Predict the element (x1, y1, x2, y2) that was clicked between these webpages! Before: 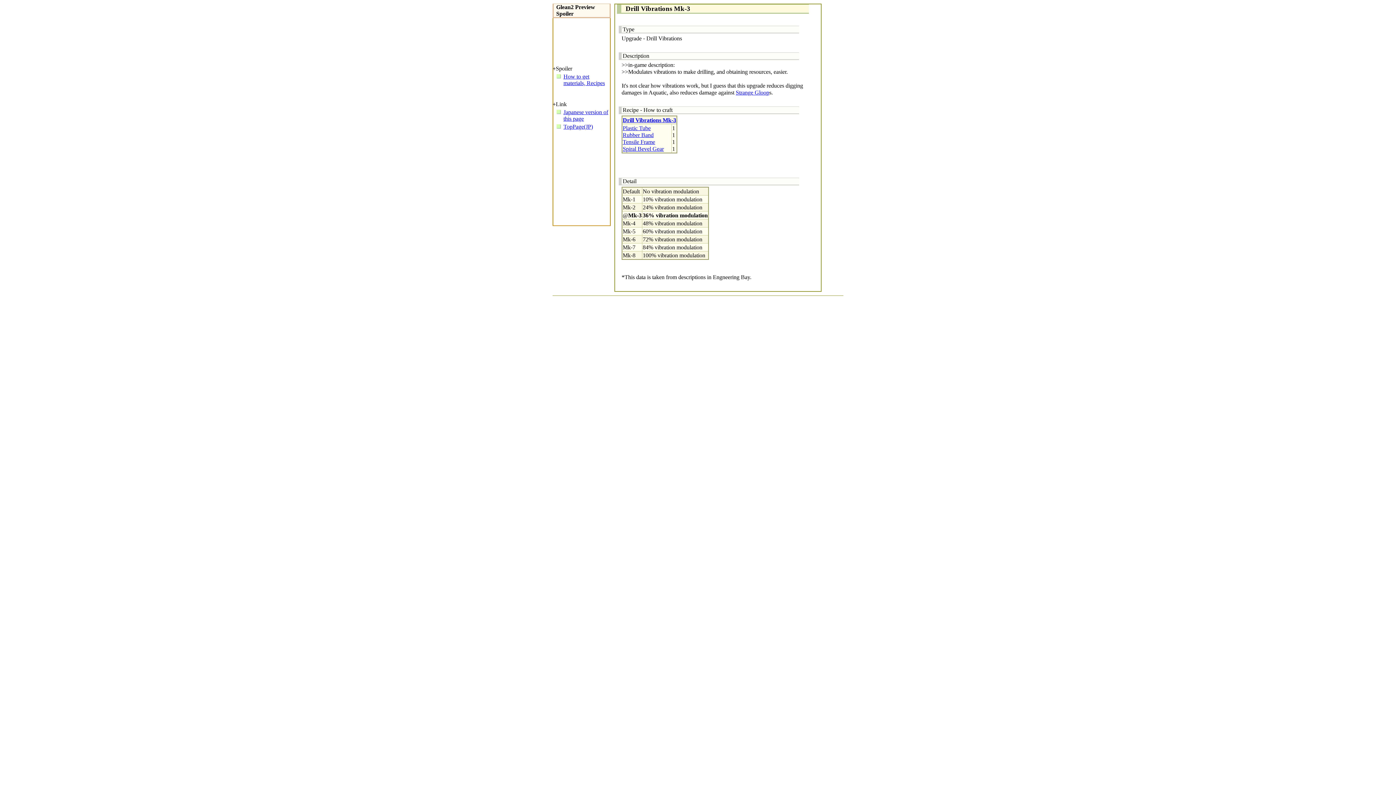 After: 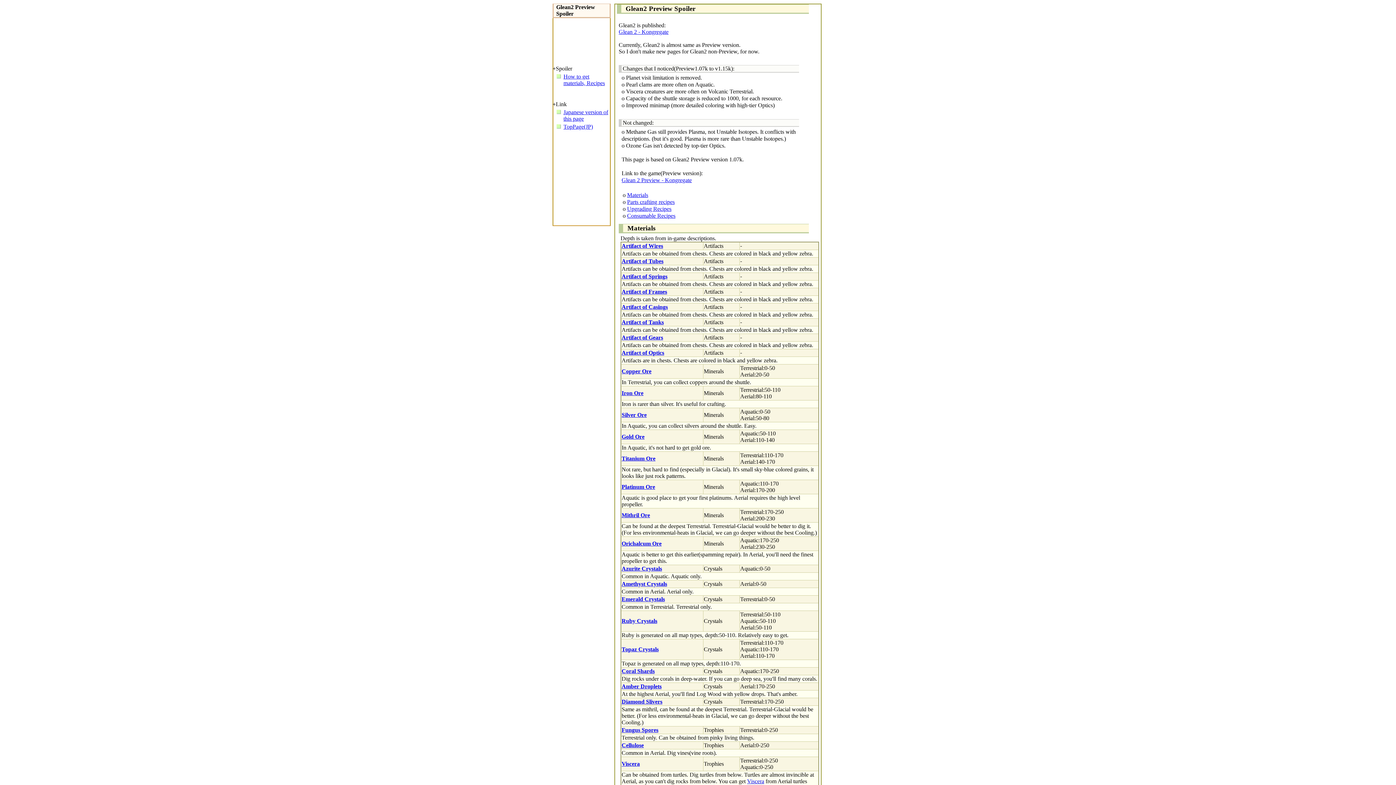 Action: label: How to get materials, Recipes bbox: (563, 73, 605, 86)